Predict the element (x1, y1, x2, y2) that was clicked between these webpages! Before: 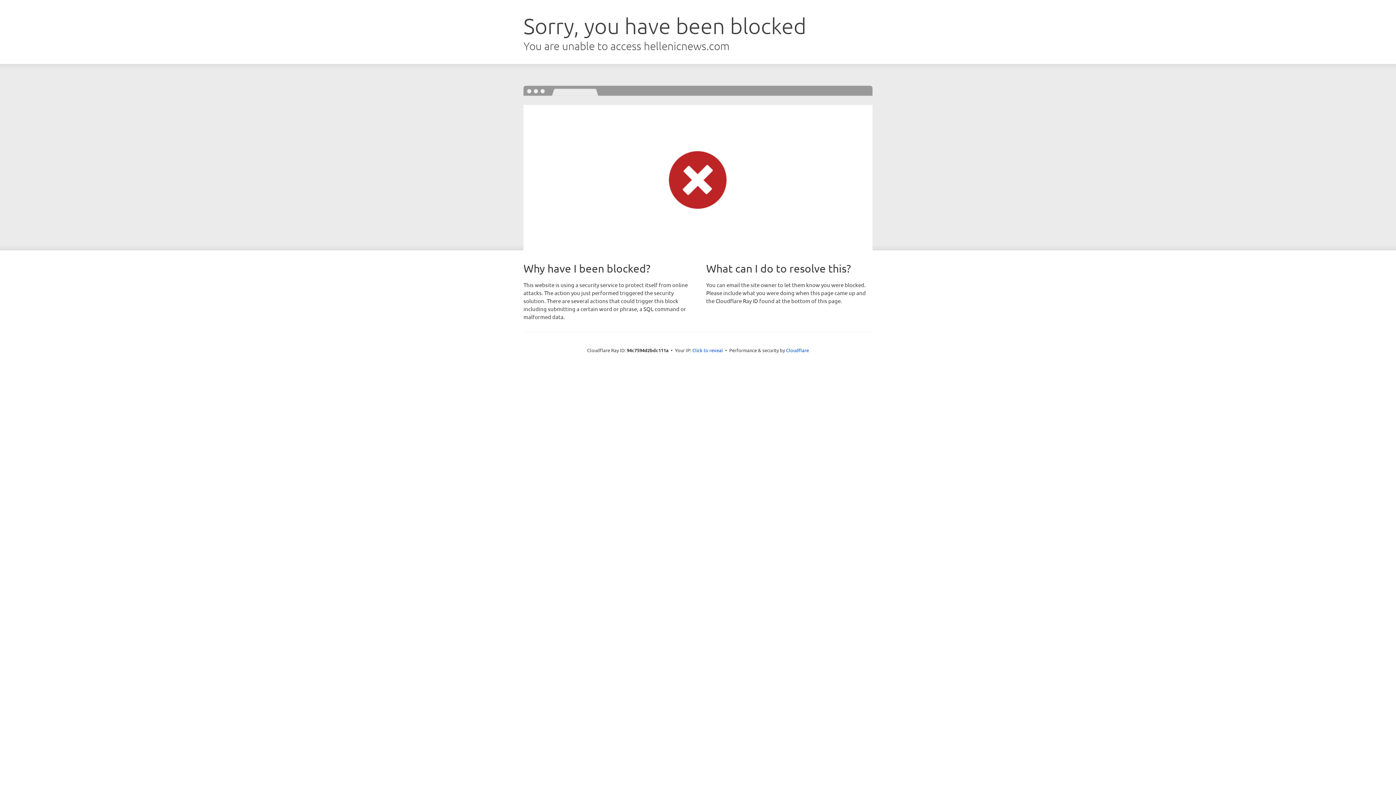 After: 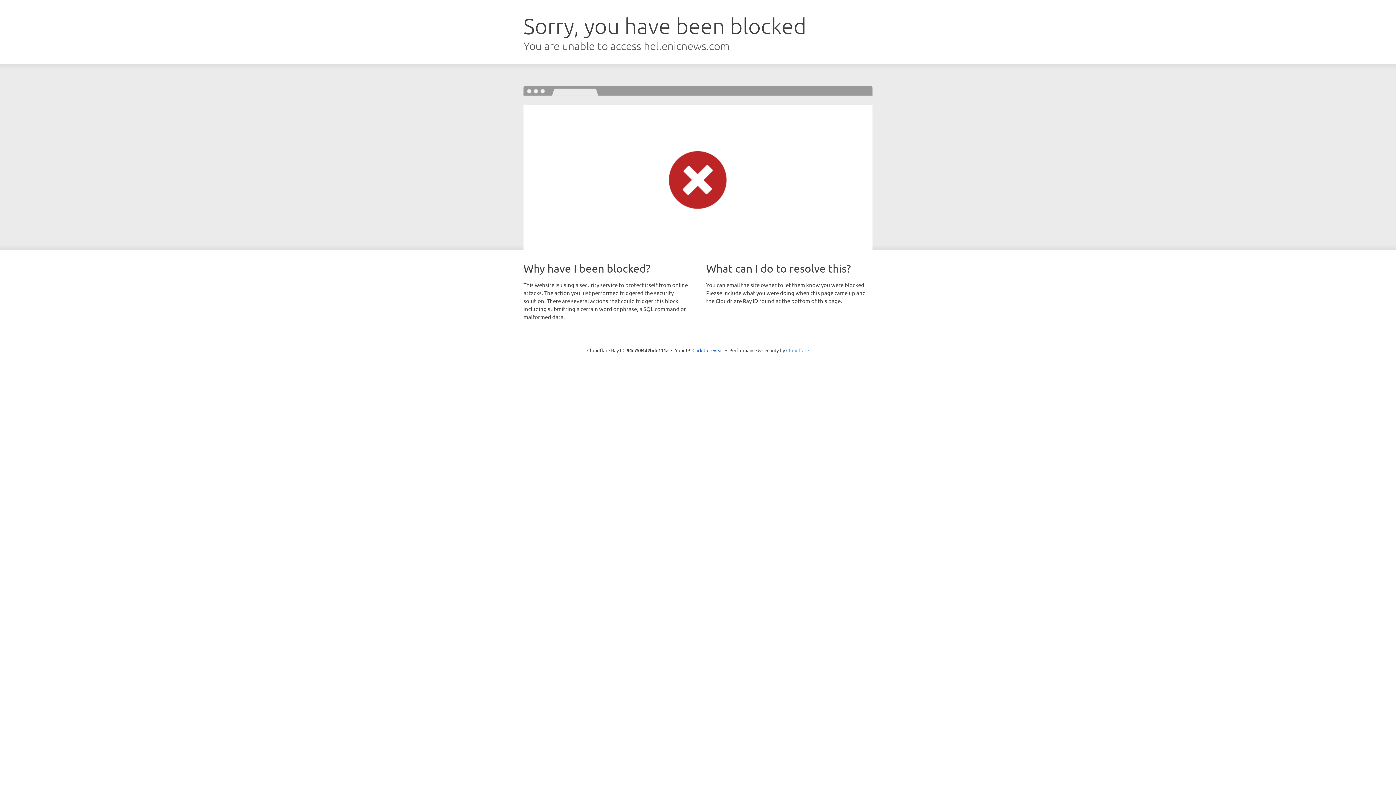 Action: label: Cloudflare bbox: (786, 347, 809, 353)